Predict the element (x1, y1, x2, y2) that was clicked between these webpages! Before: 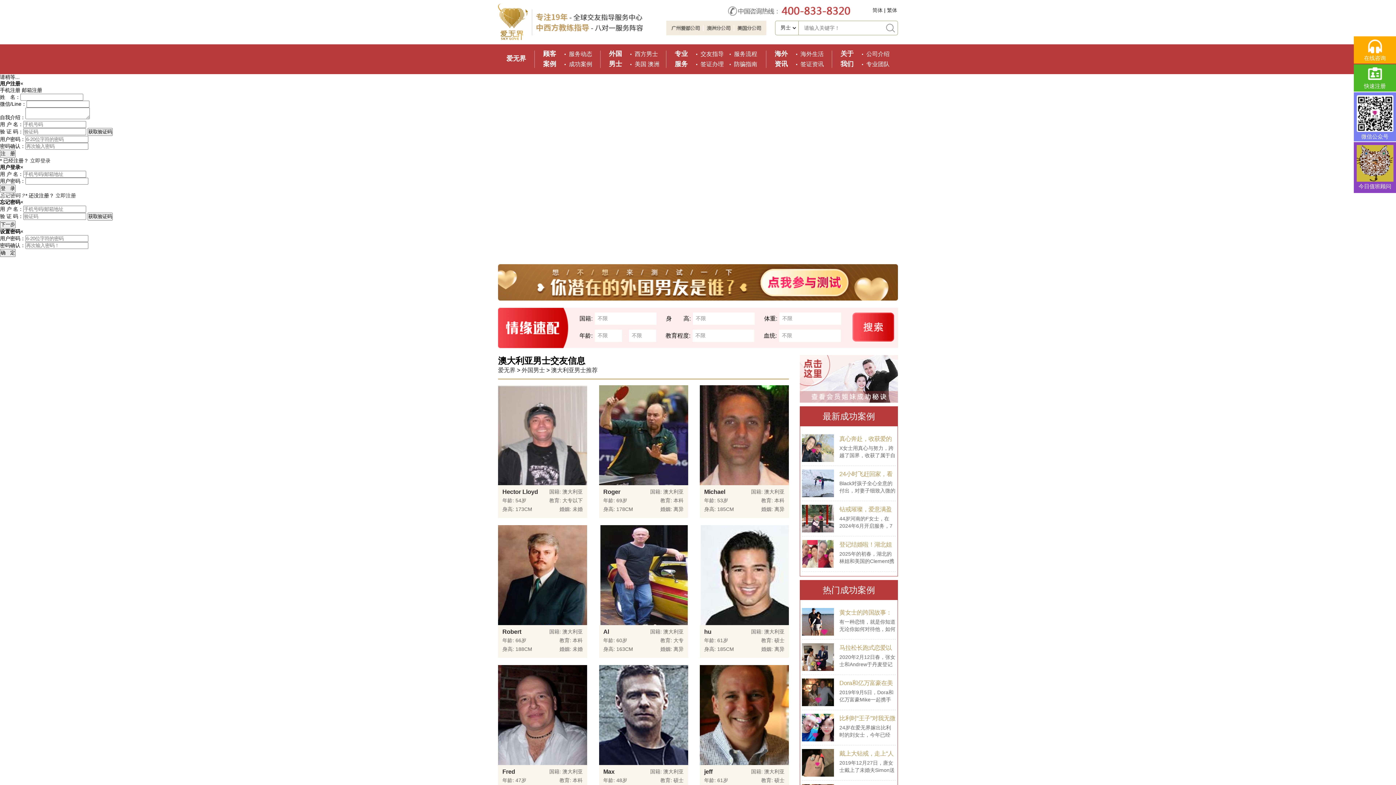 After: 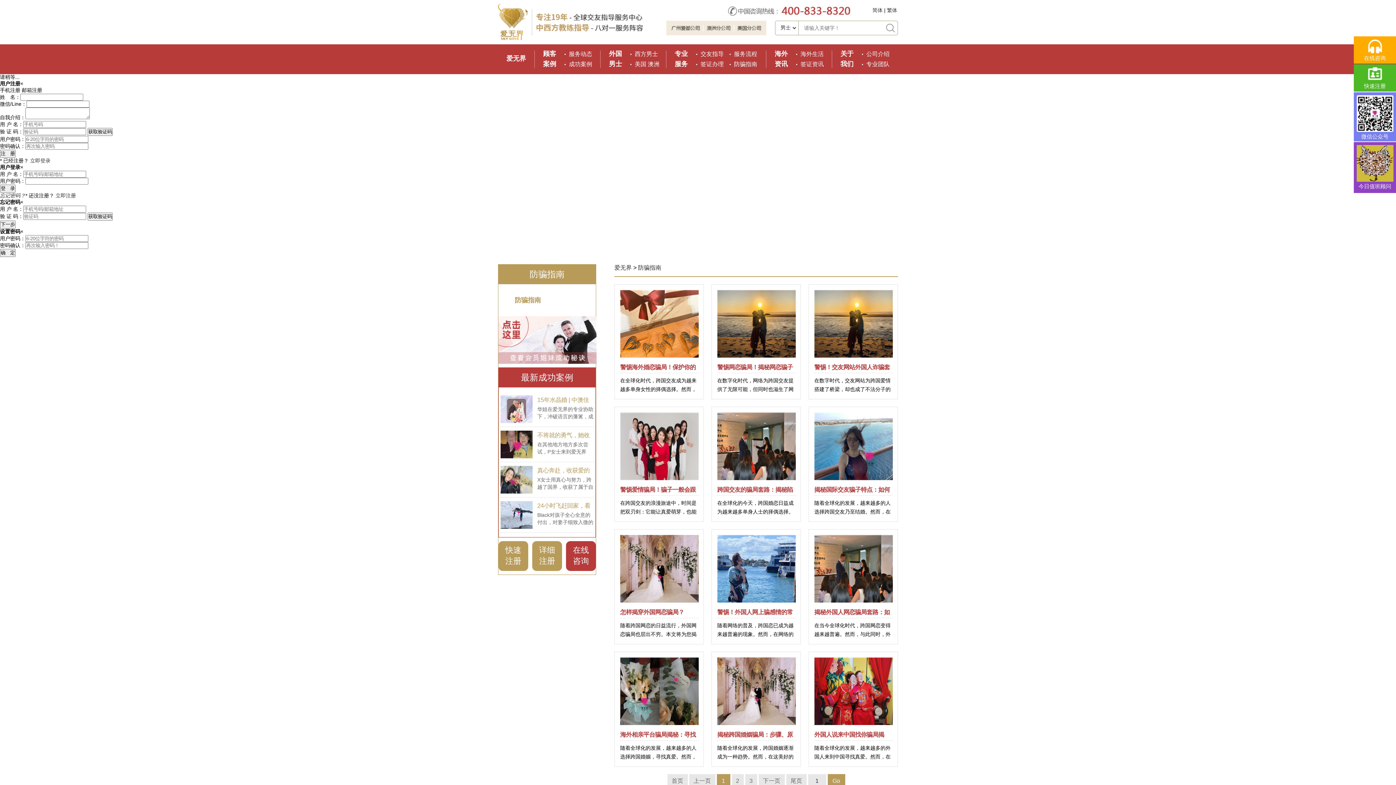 Action: label: 防骗指南 bbox: (734, 61, 757, 67)